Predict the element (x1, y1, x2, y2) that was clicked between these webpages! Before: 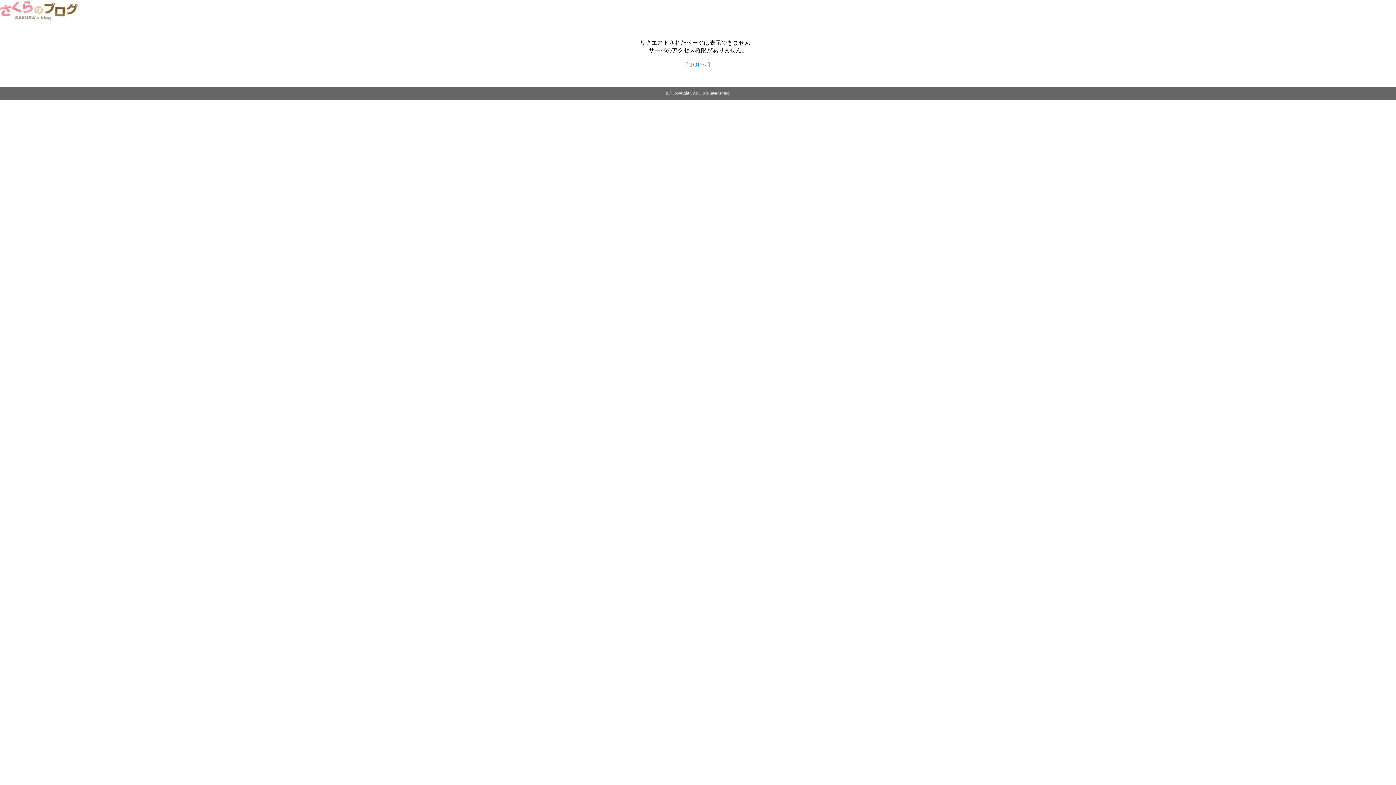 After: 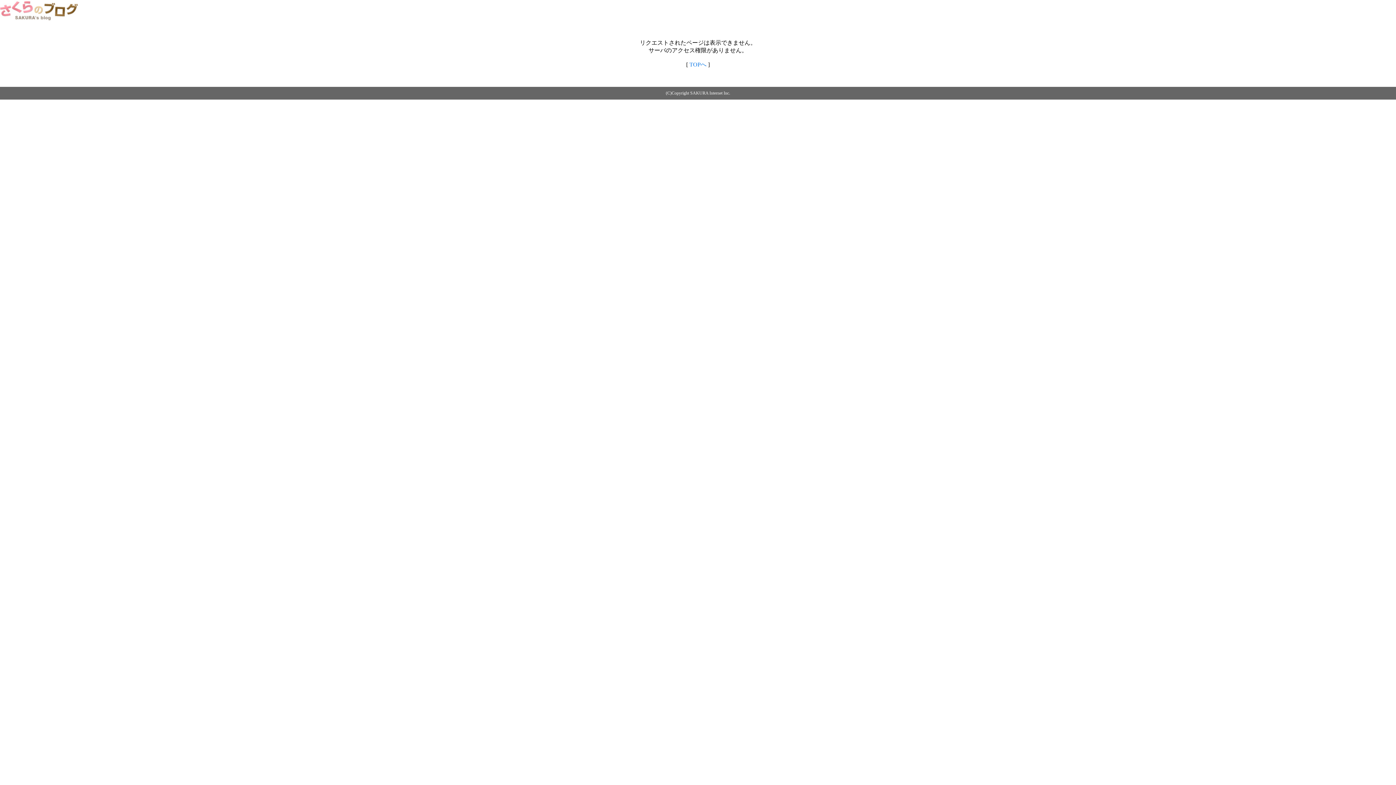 Action: bbox: (0, 14, 79, 20)